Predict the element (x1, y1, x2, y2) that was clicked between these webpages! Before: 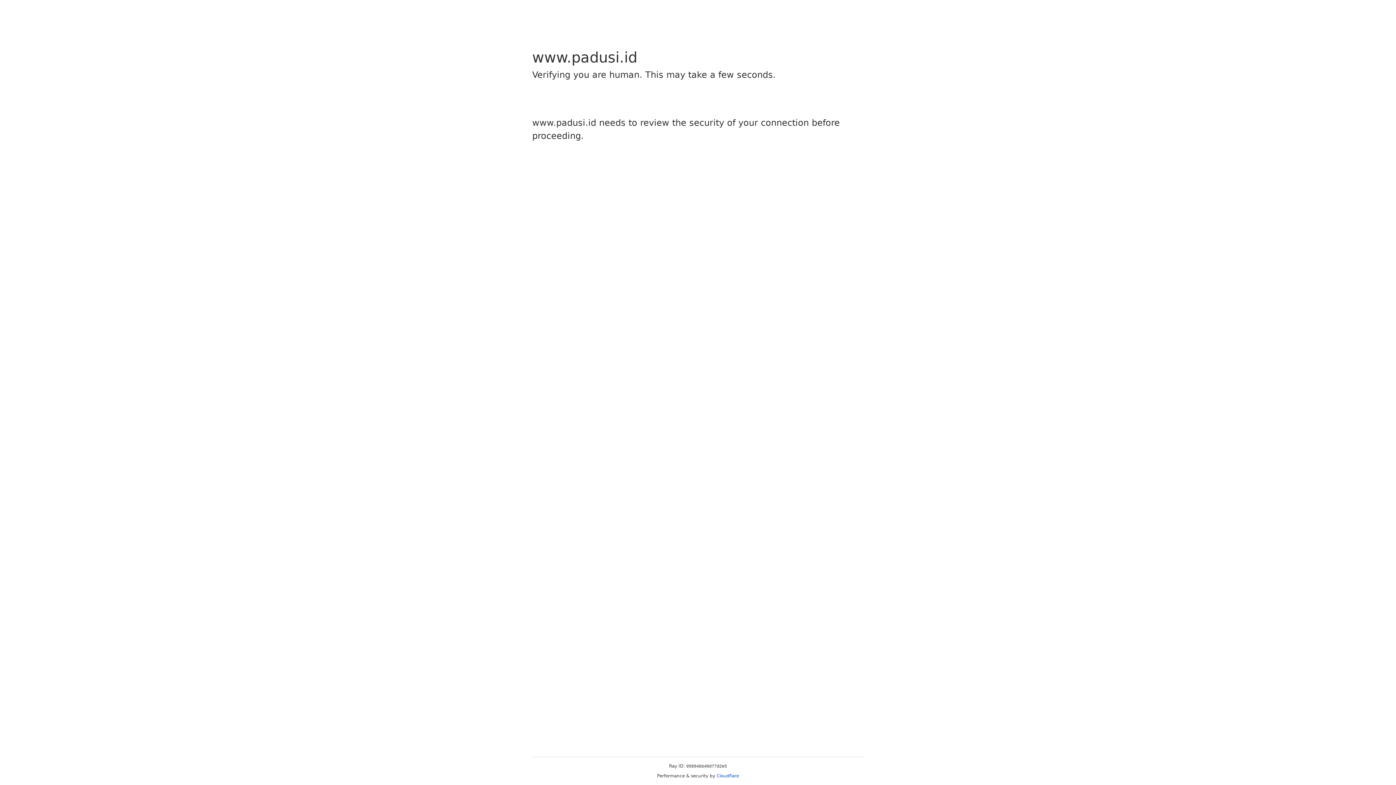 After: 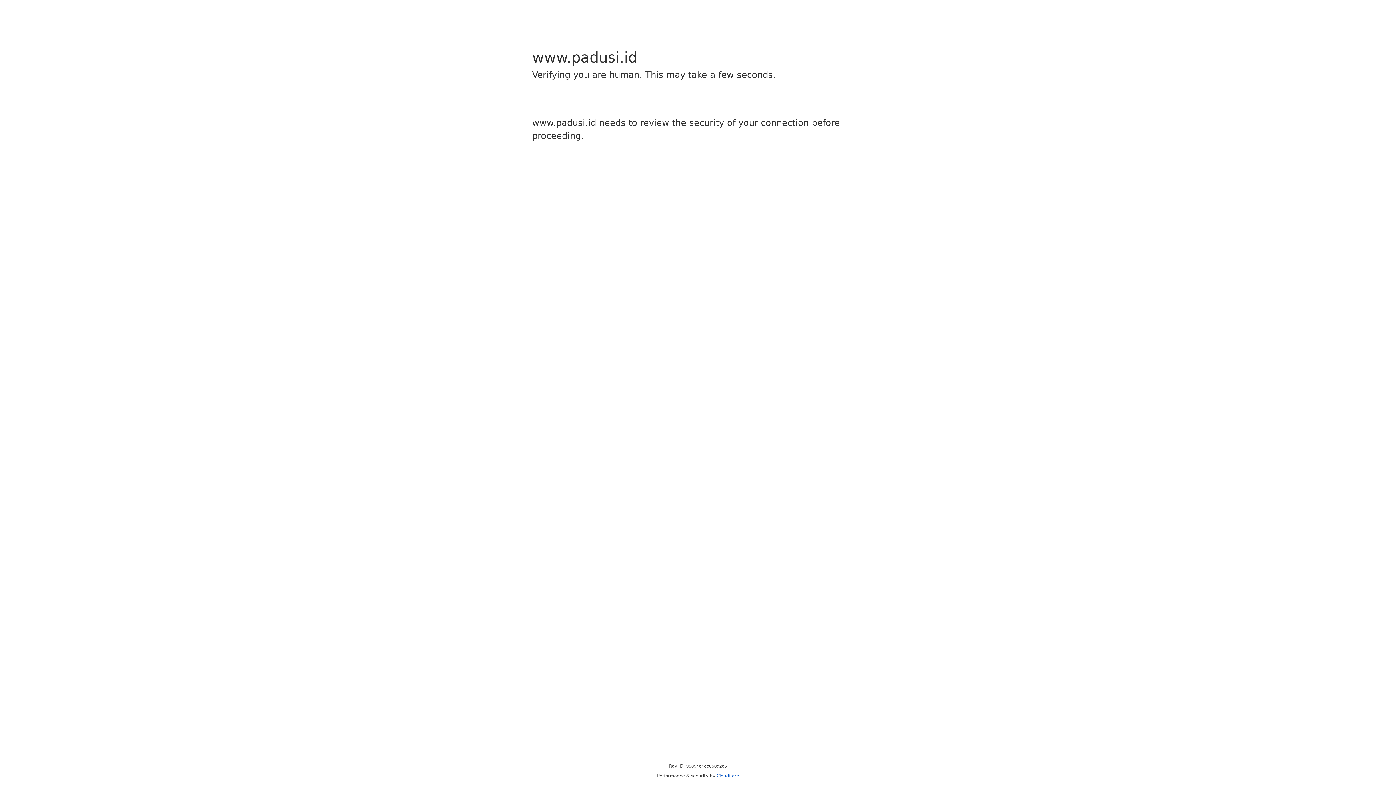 Action: label: Cloudflare bbox: (716, 773, 739, 778)